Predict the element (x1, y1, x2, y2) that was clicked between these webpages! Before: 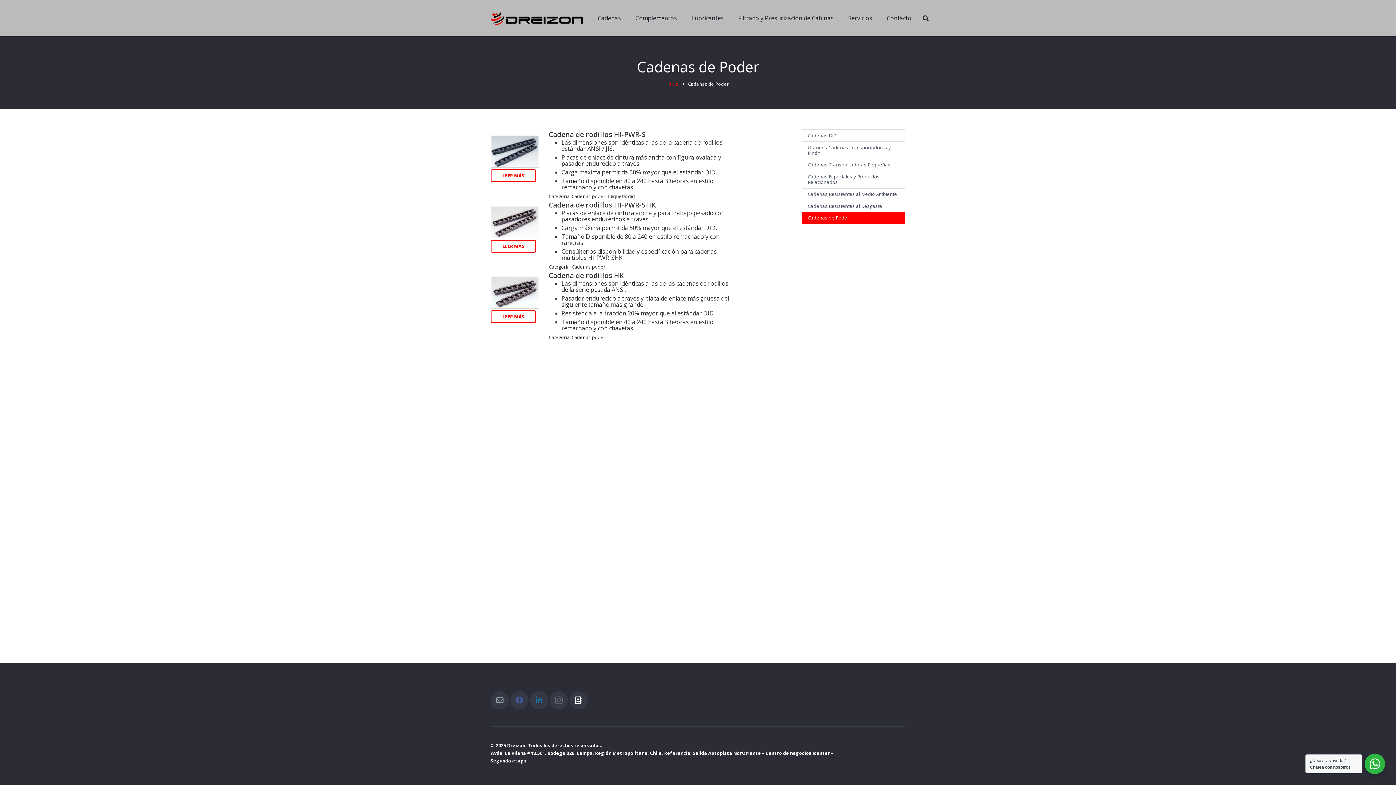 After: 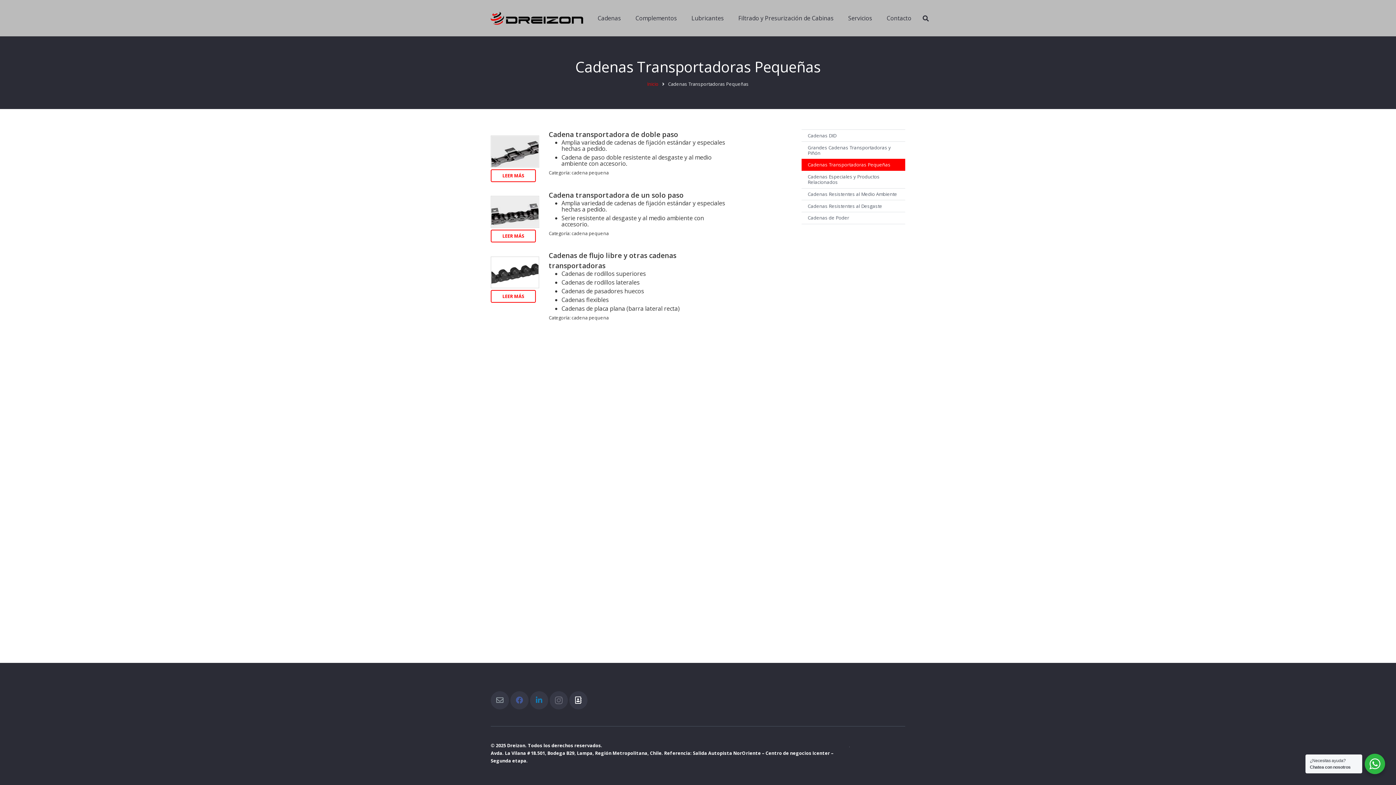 Action: label: Cadenas Transportadoras Pequeñas bbox: (801, 158, 905, 170)